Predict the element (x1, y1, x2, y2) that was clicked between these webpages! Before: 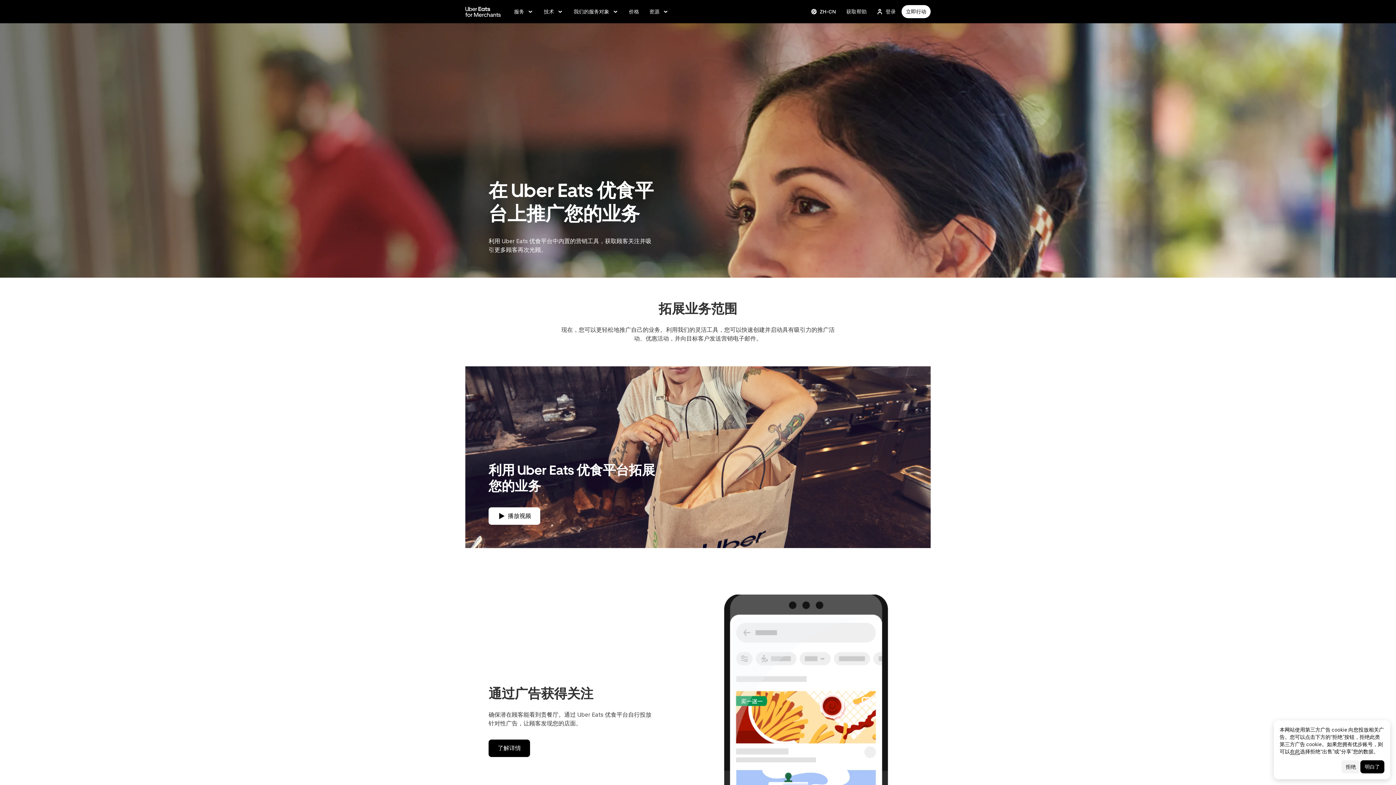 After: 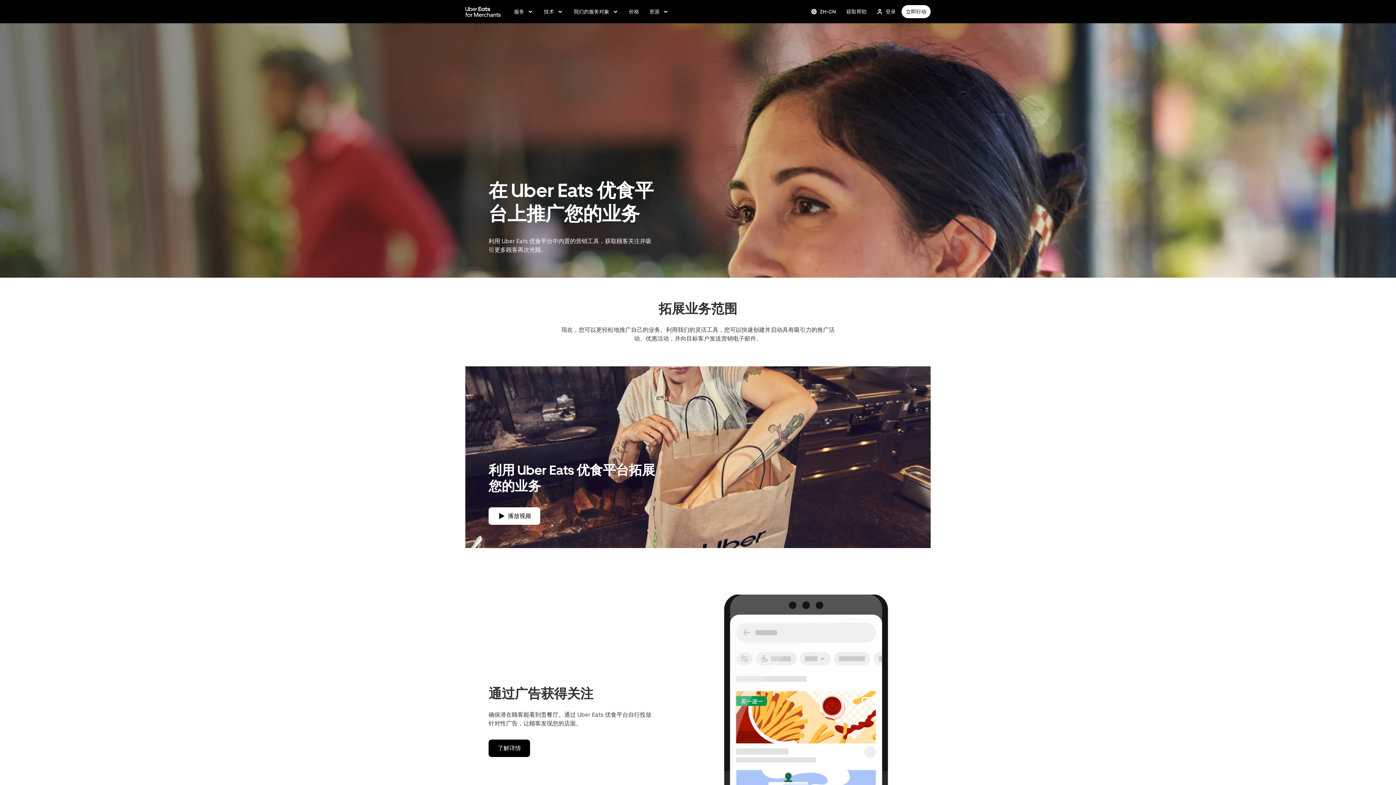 Action: label: 拒绝 bbox: (1341, 760, 1360, 773)